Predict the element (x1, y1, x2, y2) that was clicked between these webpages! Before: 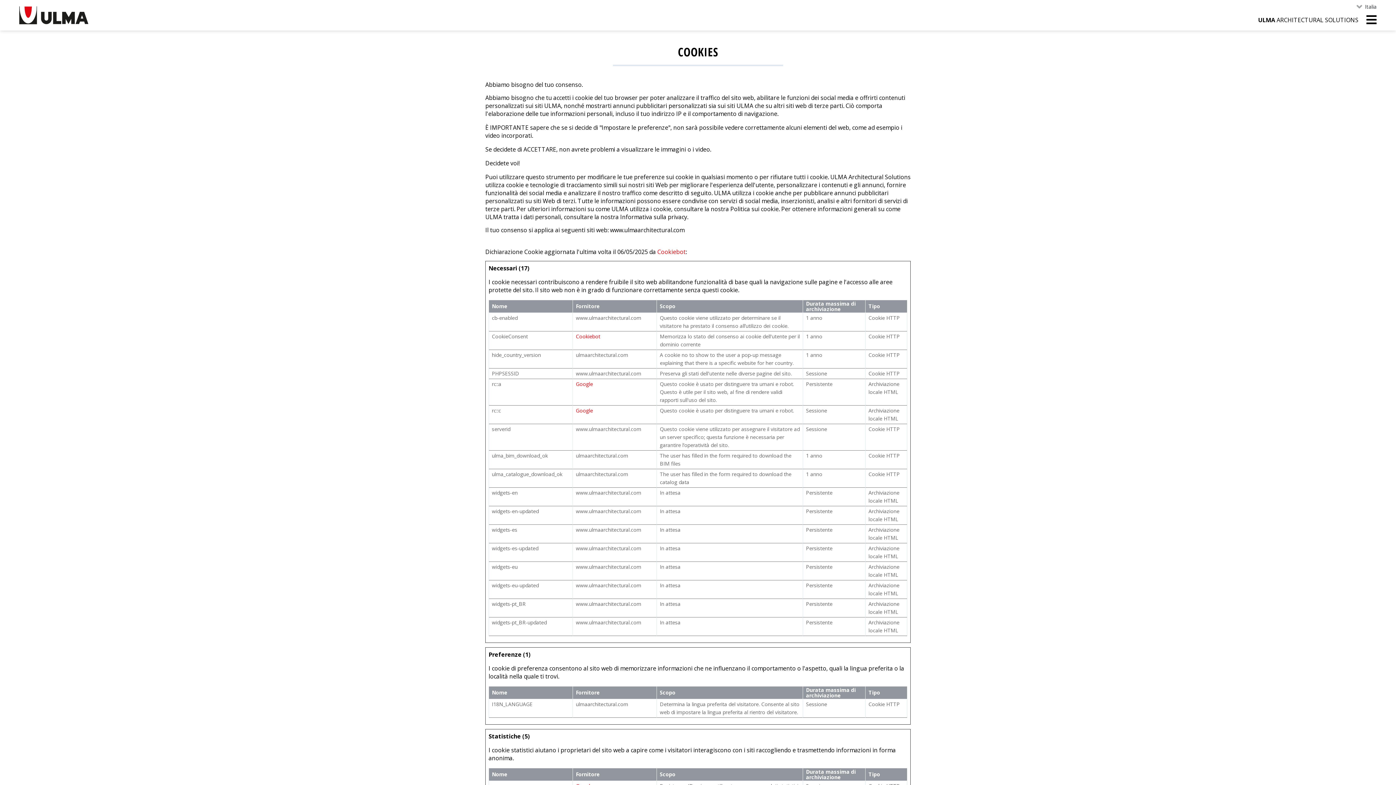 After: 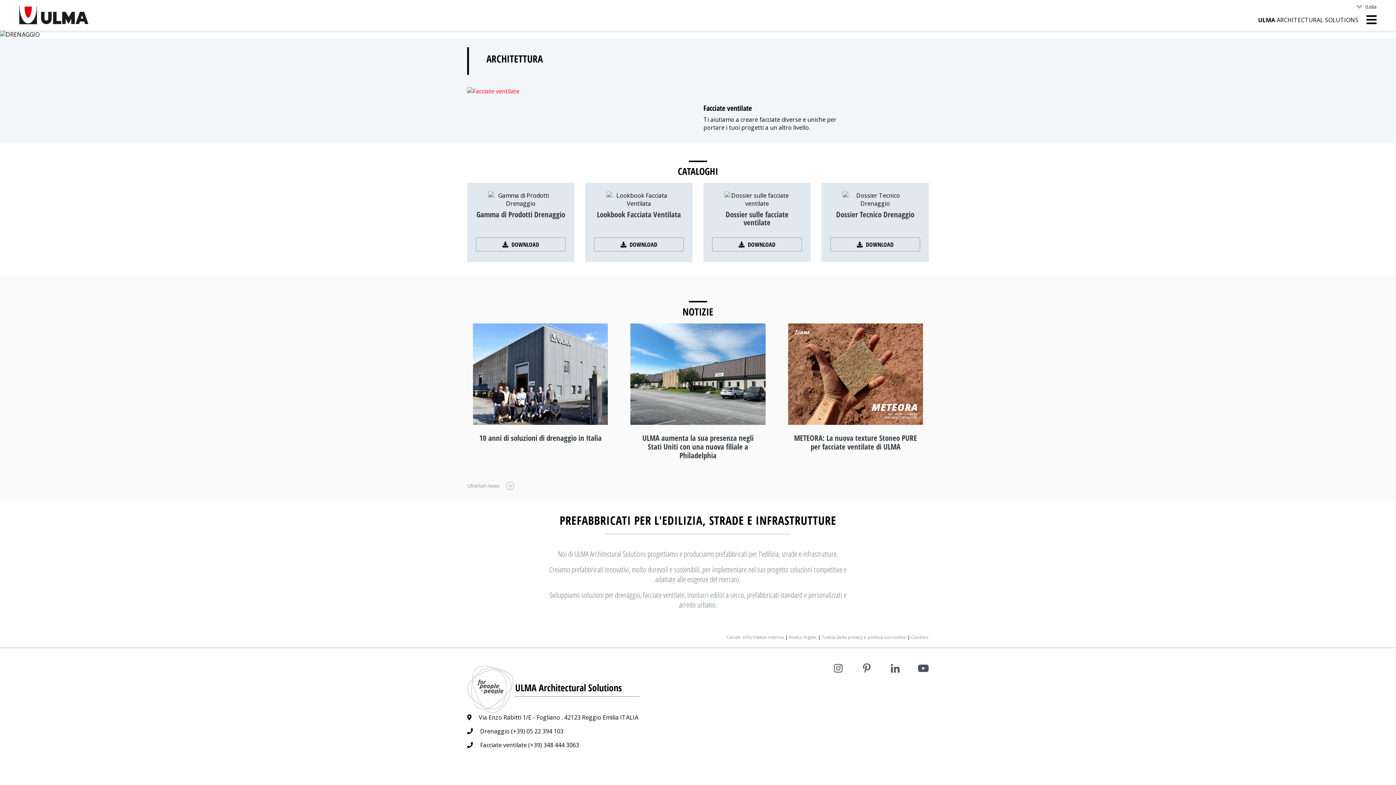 Action: bbox: (19, 10, 88, 18)